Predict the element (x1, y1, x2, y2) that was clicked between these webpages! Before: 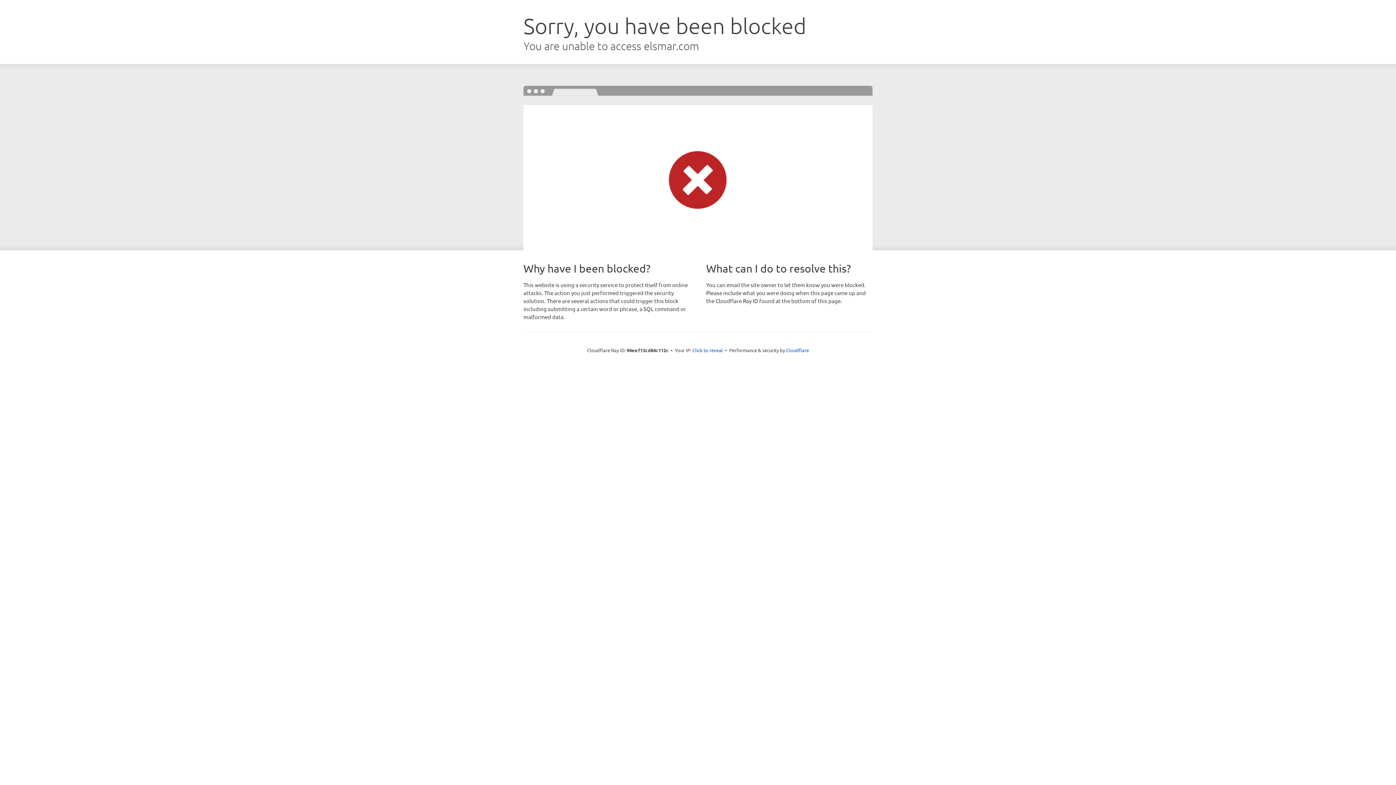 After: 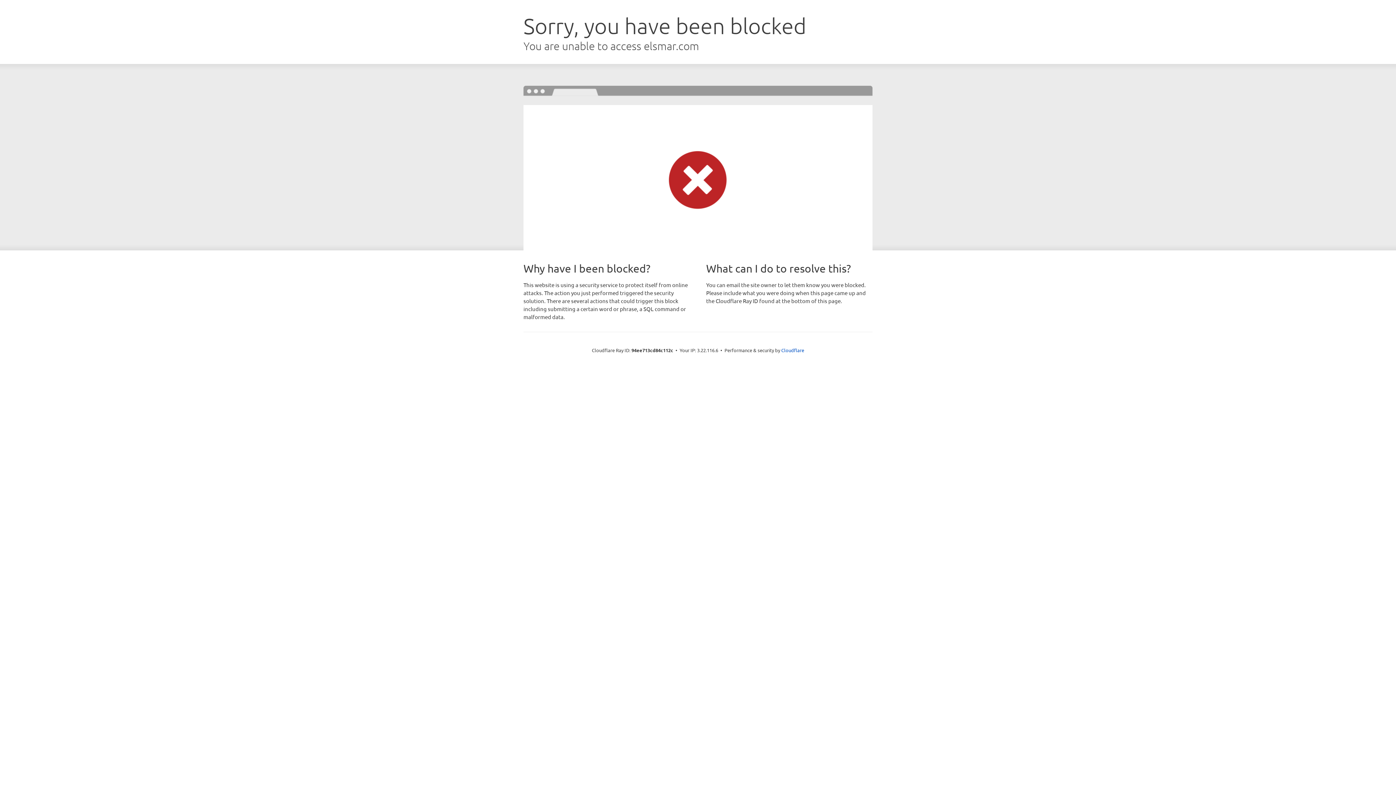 Action: bbox: (692, 346, 723, 353) label: Click to reveal